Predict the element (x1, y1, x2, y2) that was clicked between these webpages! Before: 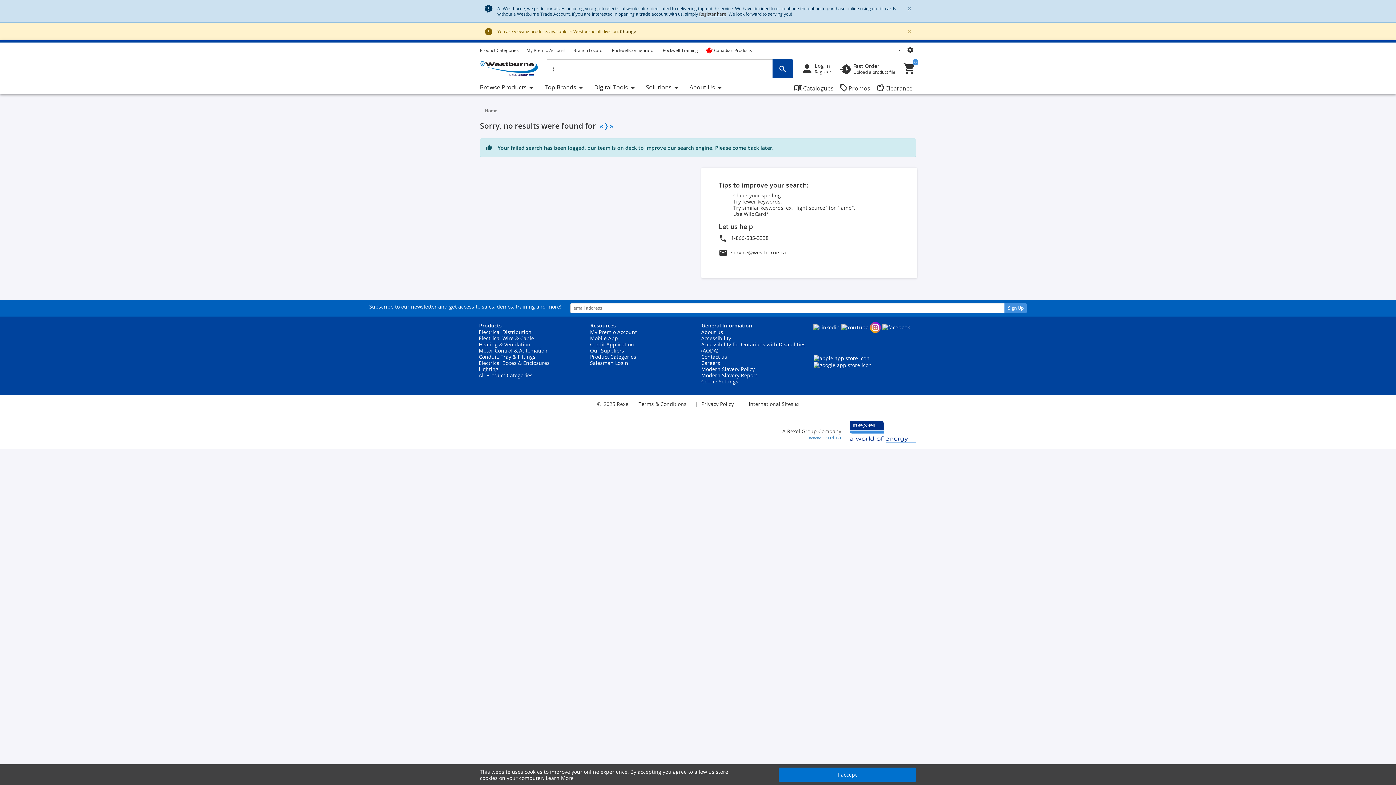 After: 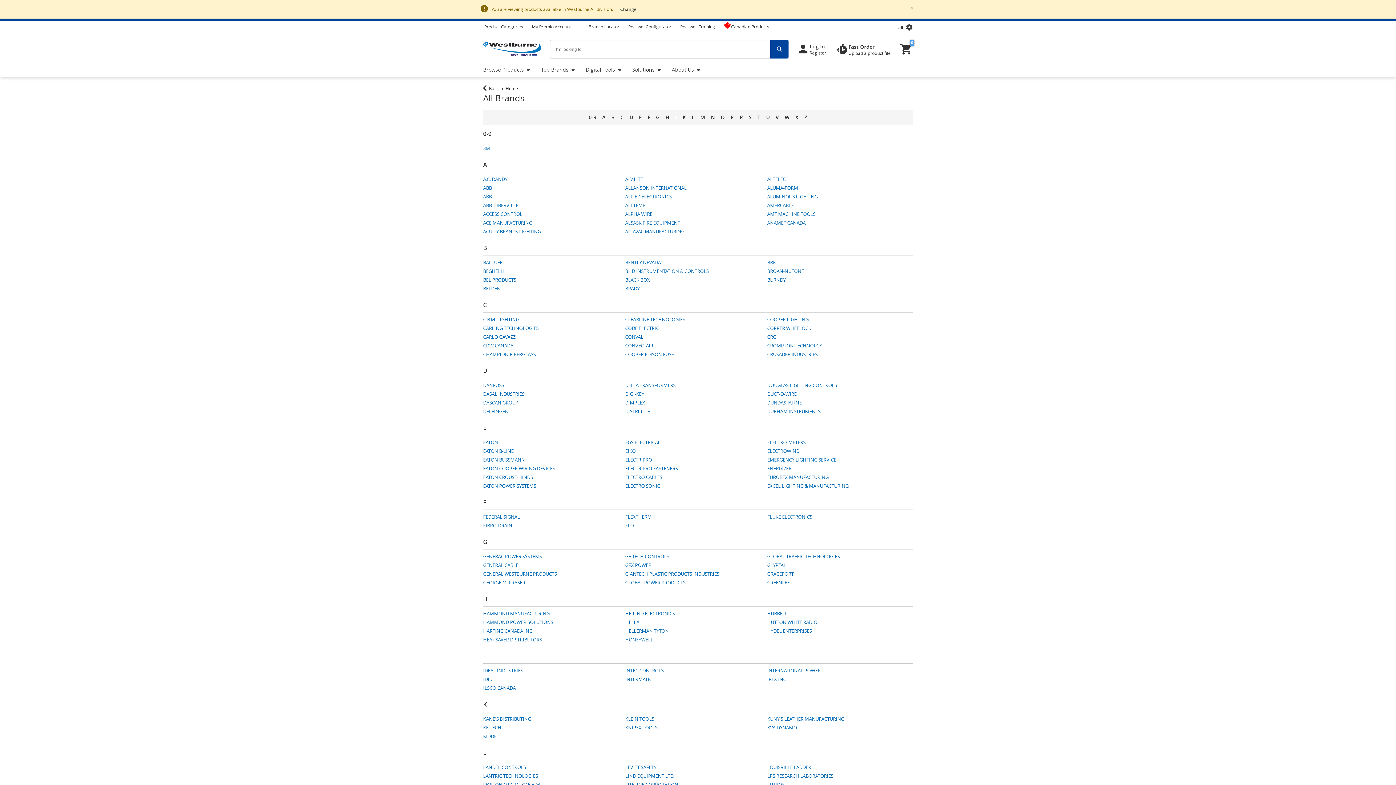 Action: bbox: (590, 347, 624, 354) label: Our Suppliers